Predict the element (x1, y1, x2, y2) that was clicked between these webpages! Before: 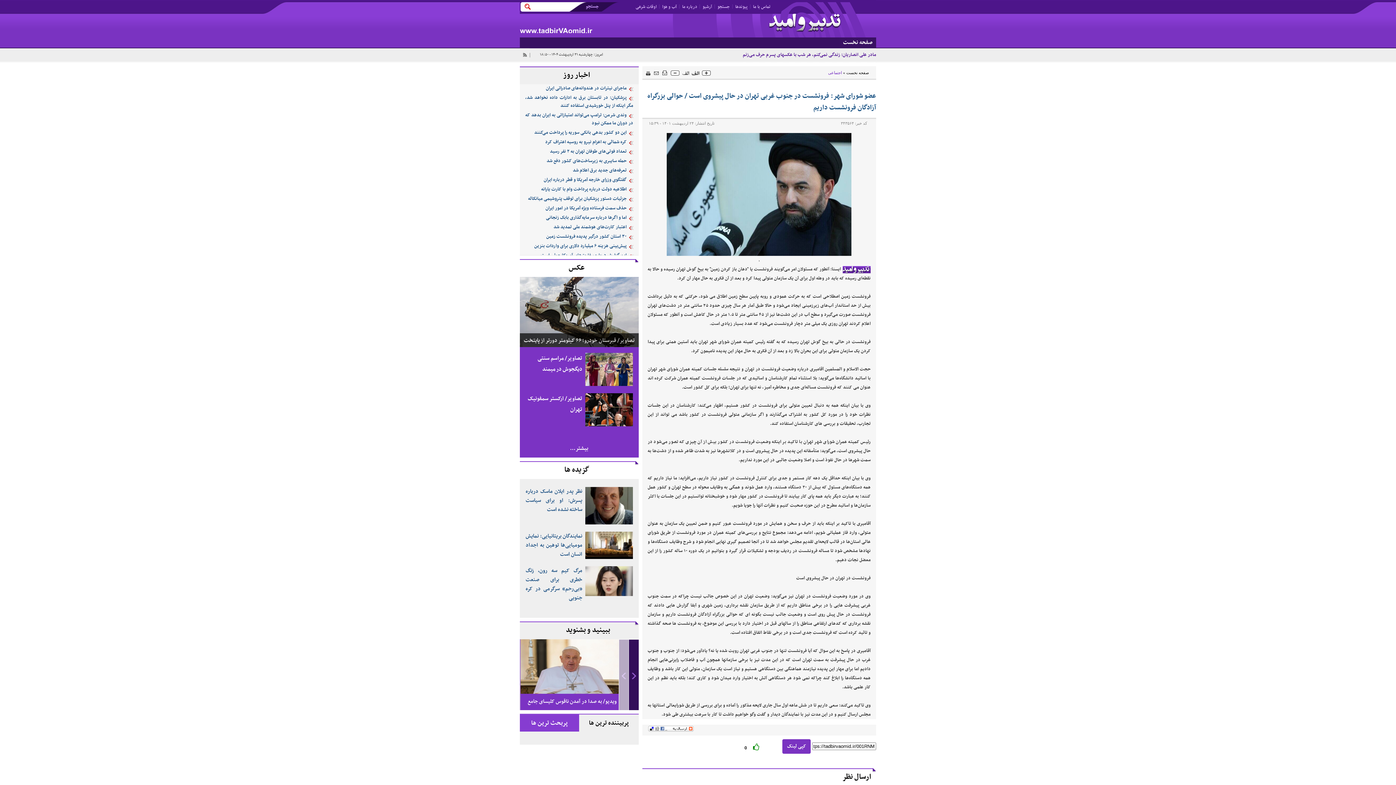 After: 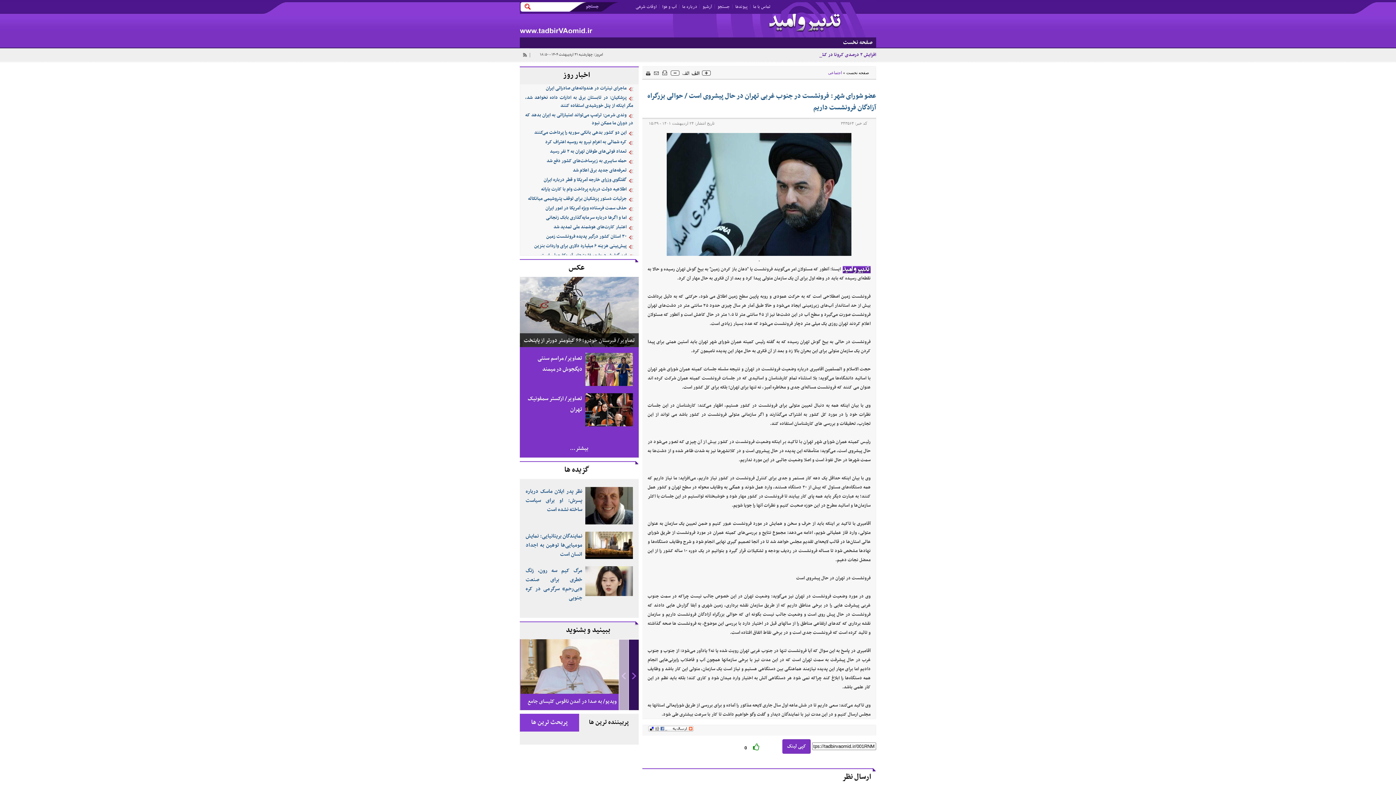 Action: bbox: (579, 714, 638, 732) label: پربیننده ترین ها